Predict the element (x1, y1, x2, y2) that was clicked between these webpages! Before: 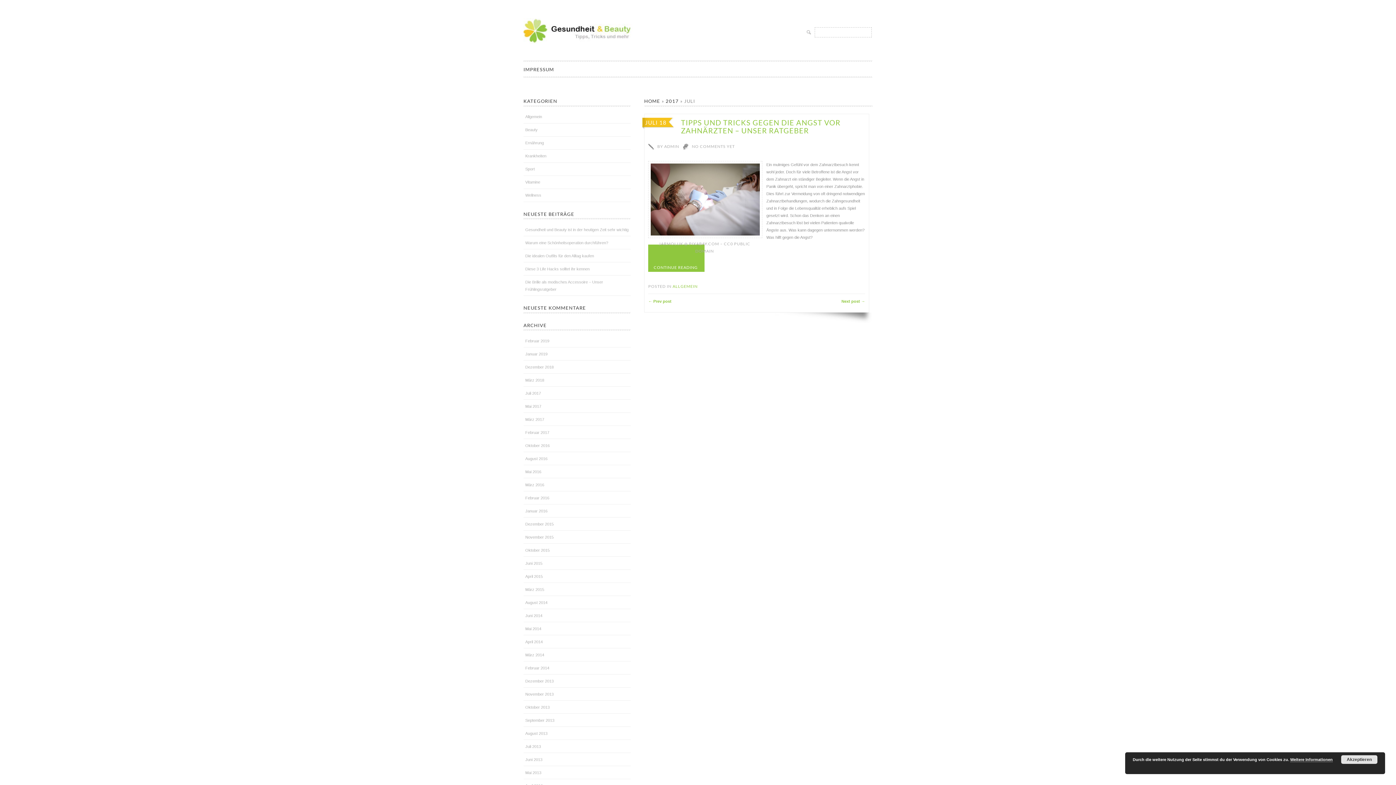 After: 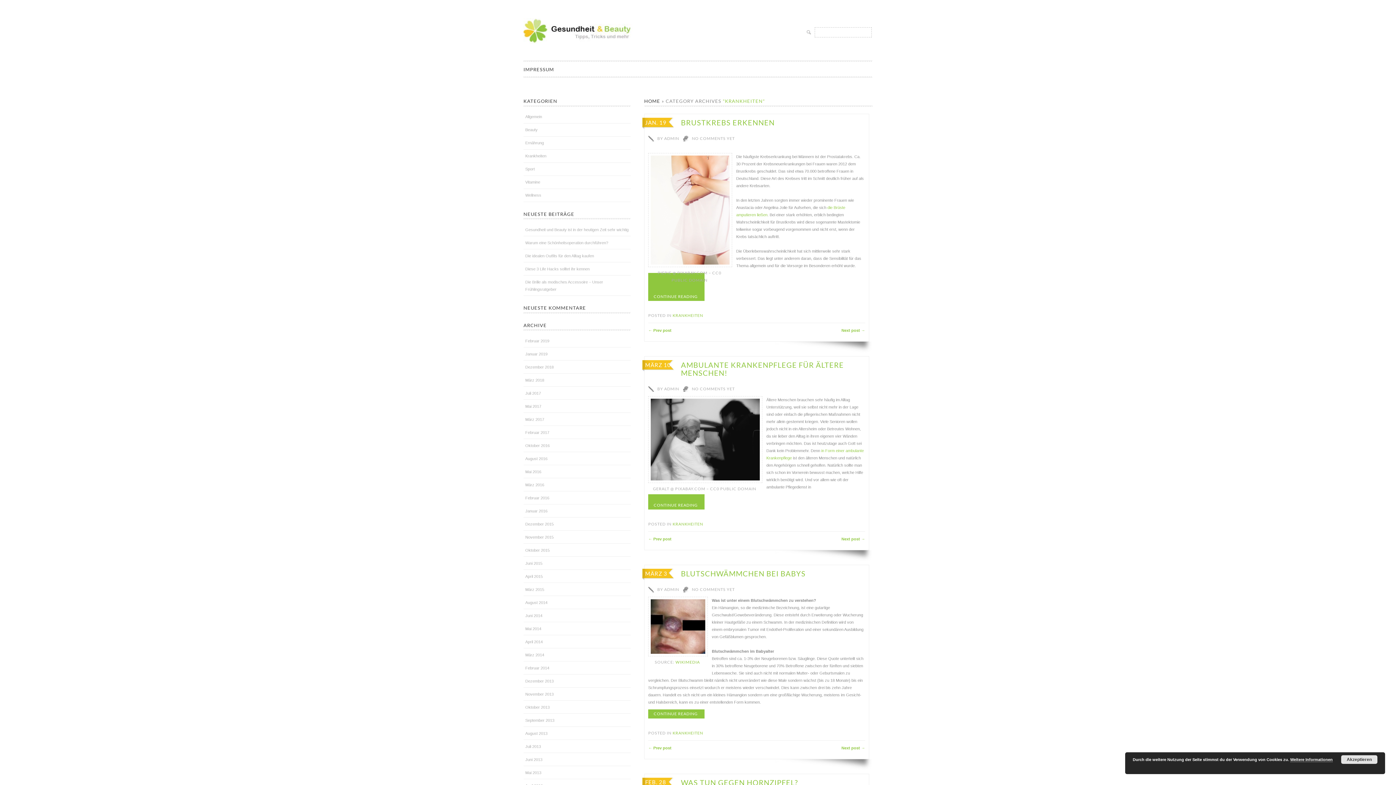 Action: bbox: (525, 153, 546, 158) label: Krankheiten